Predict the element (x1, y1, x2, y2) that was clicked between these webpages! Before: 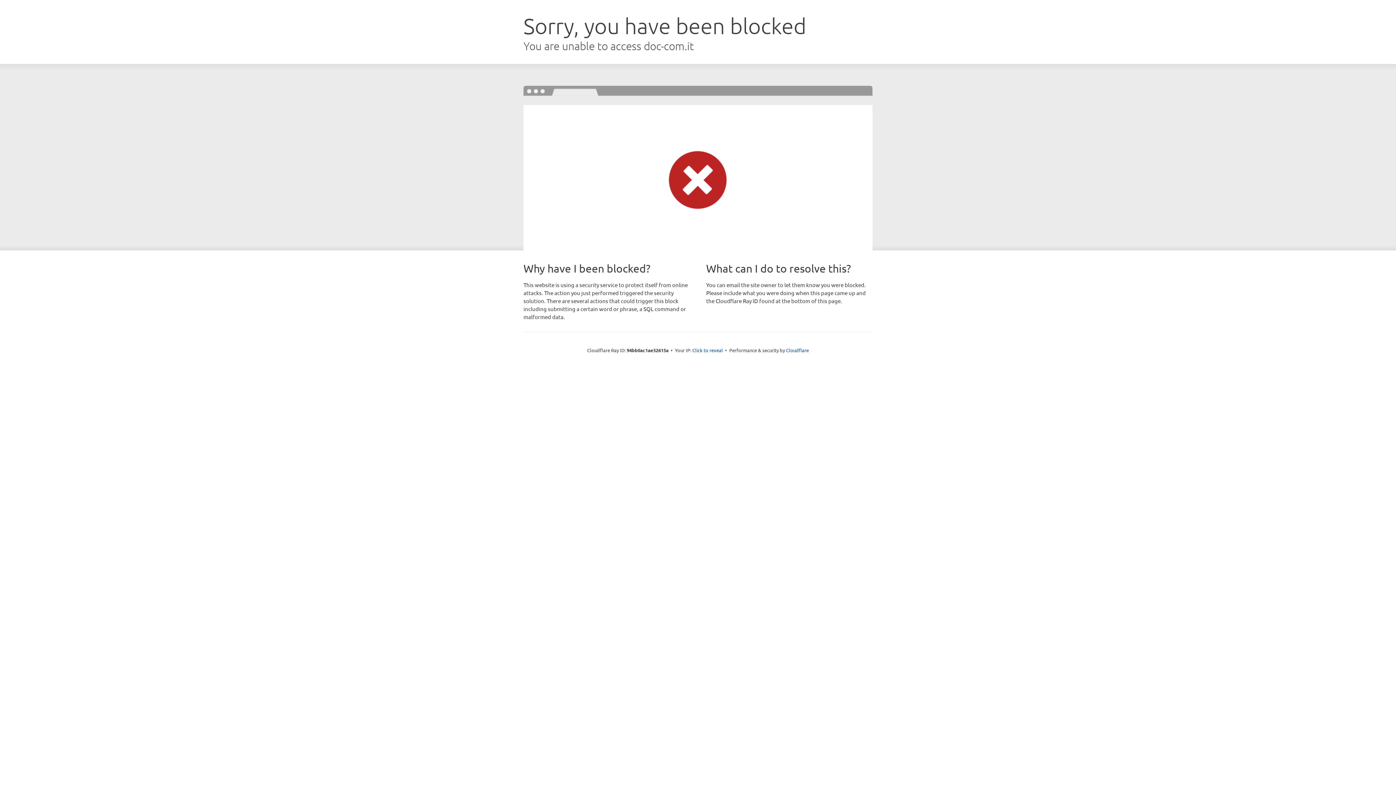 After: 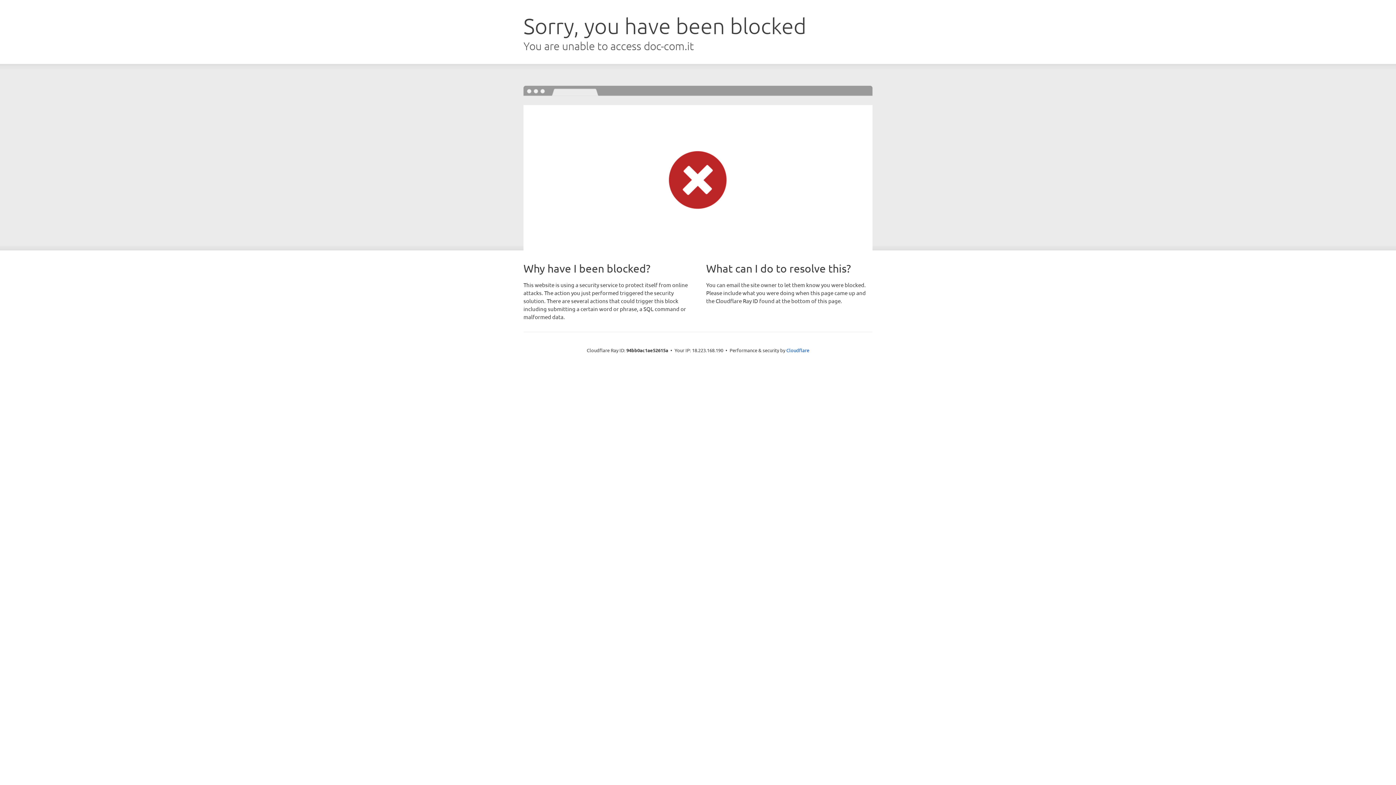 Action: bbox: (692, 346, 723, 353) label: Click to reveal